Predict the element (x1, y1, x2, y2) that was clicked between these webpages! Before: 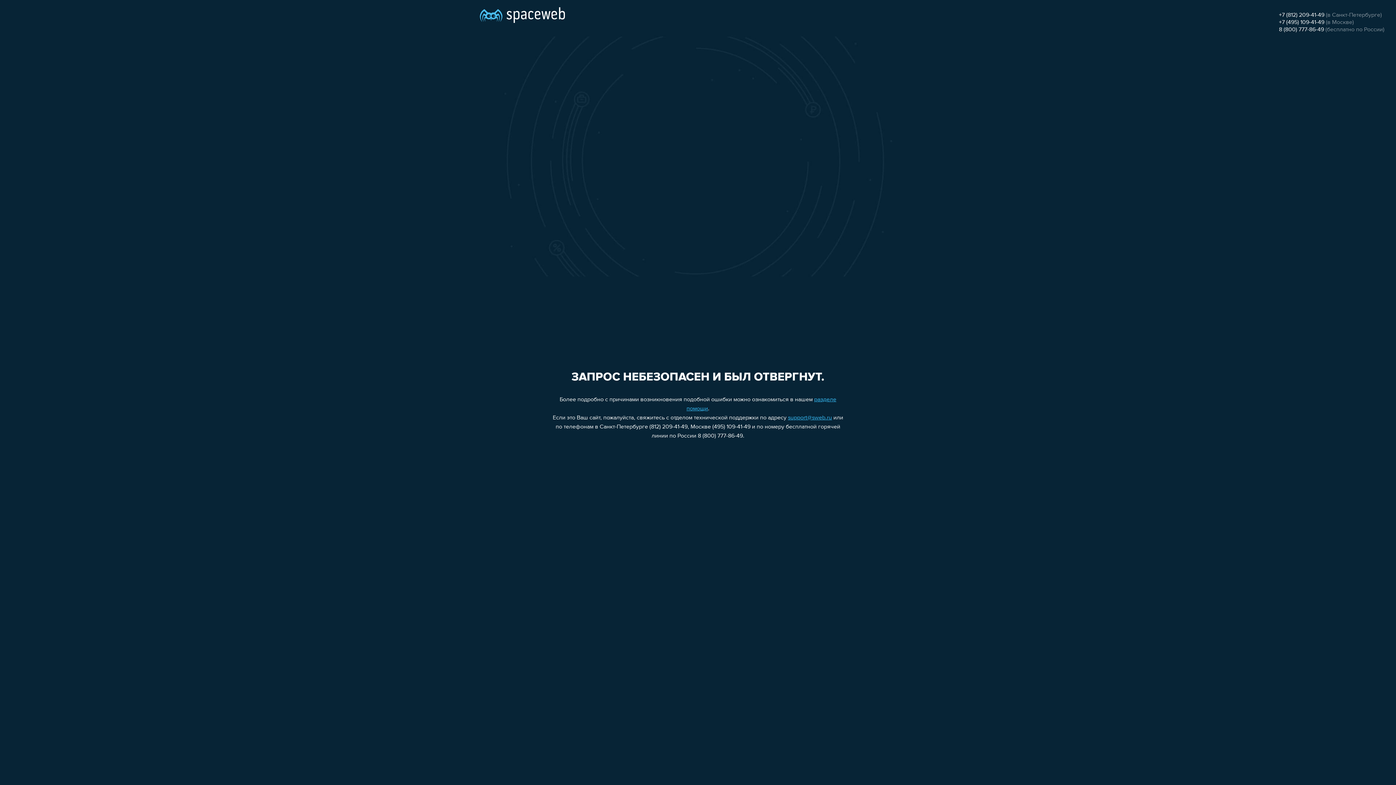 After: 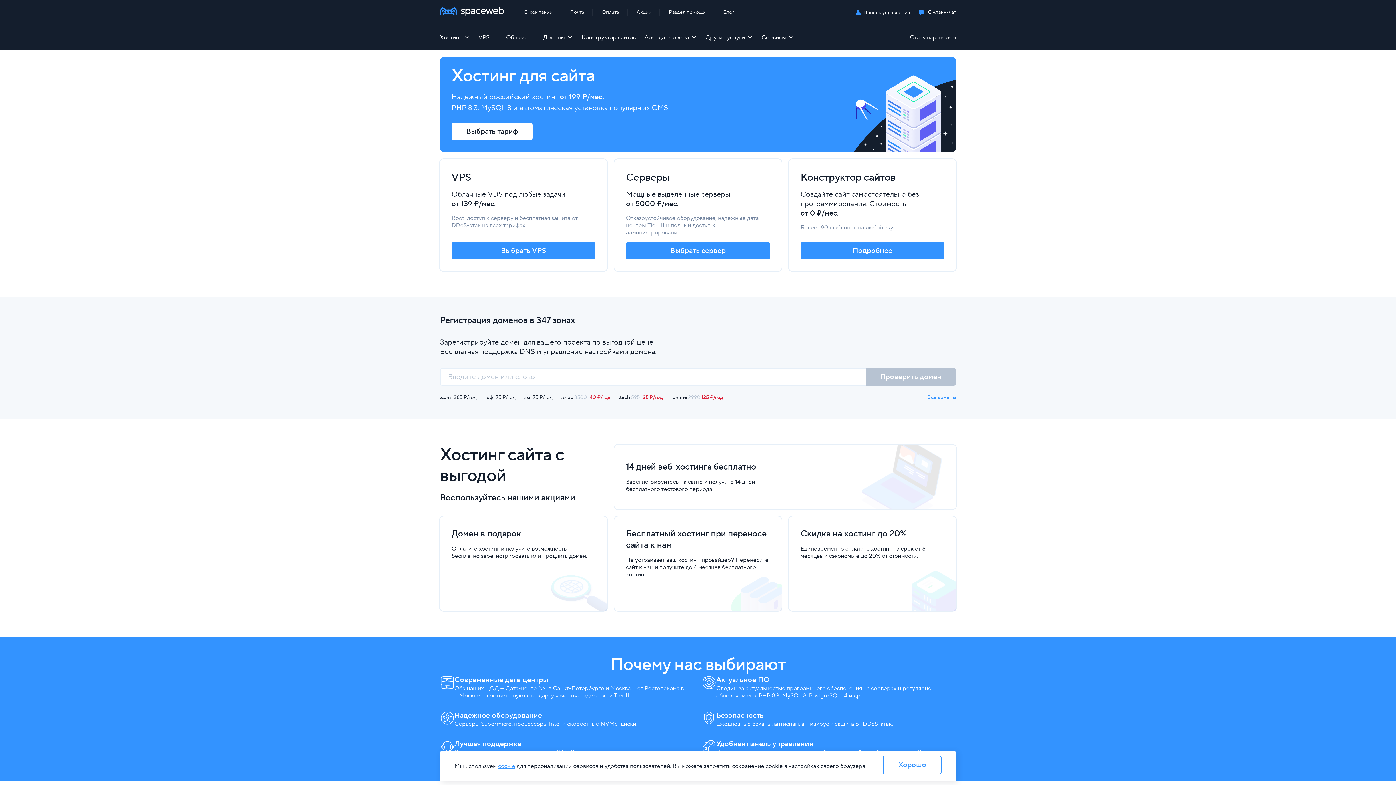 Action: bbox: (480, 0, 565, 25)